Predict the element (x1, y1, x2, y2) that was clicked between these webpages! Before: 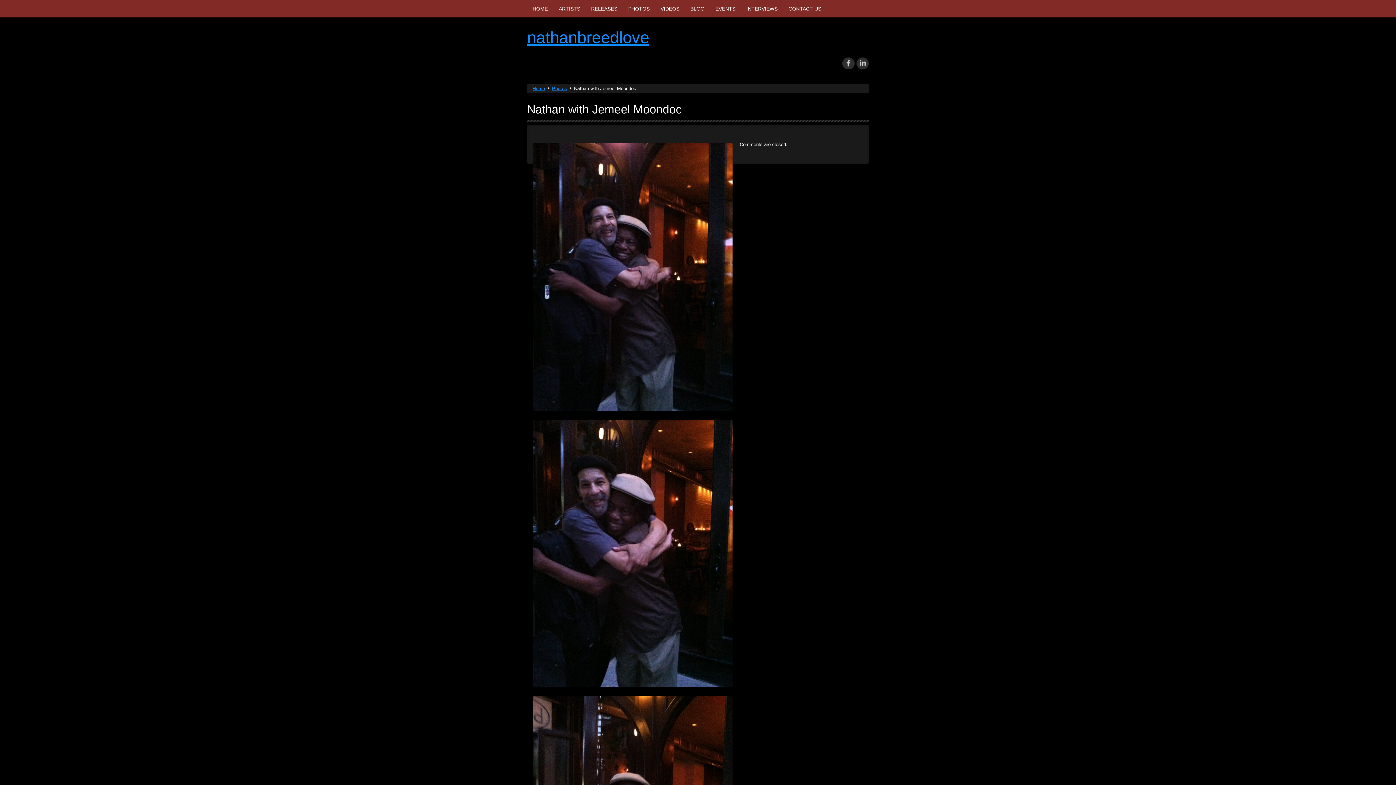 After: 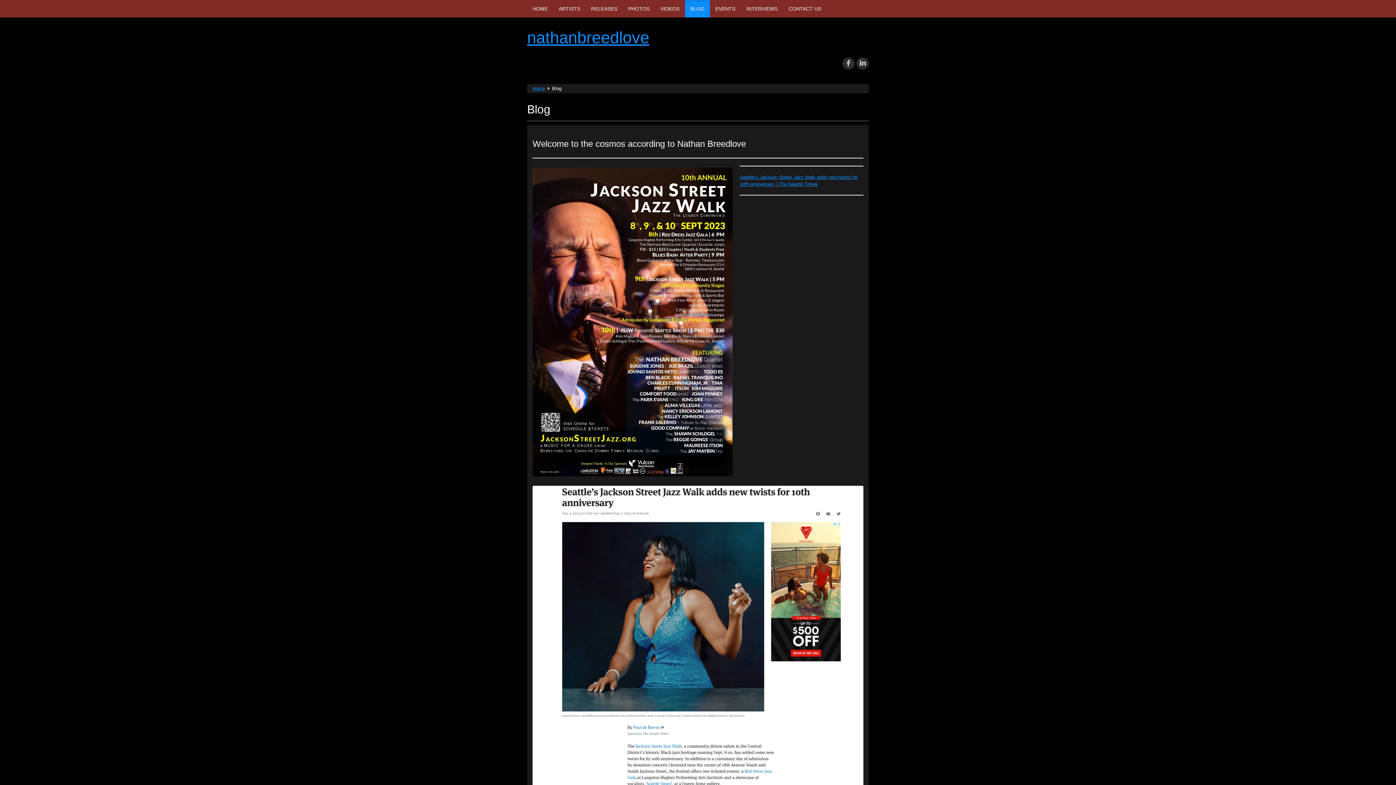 Action: label: BLOG bbox: (685, 0, 710, 17)